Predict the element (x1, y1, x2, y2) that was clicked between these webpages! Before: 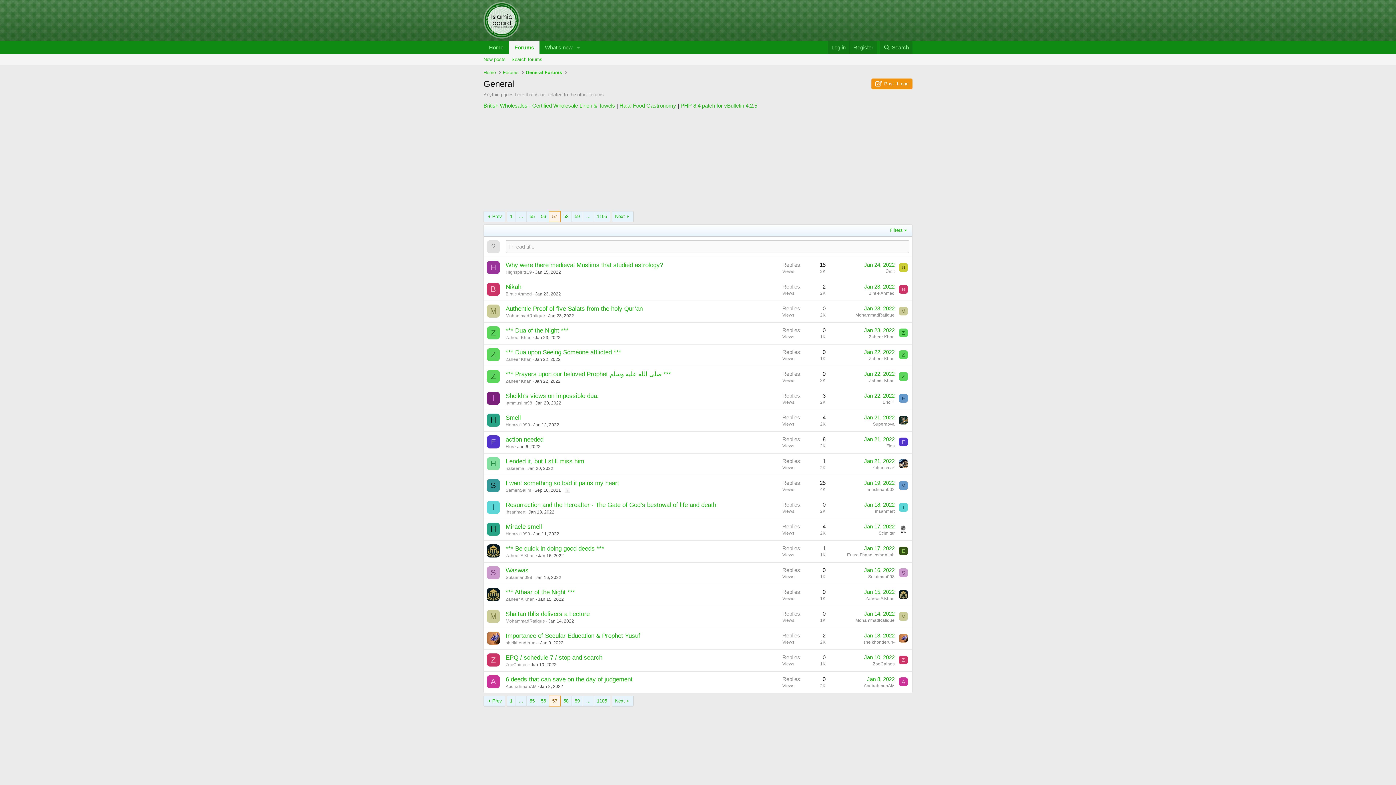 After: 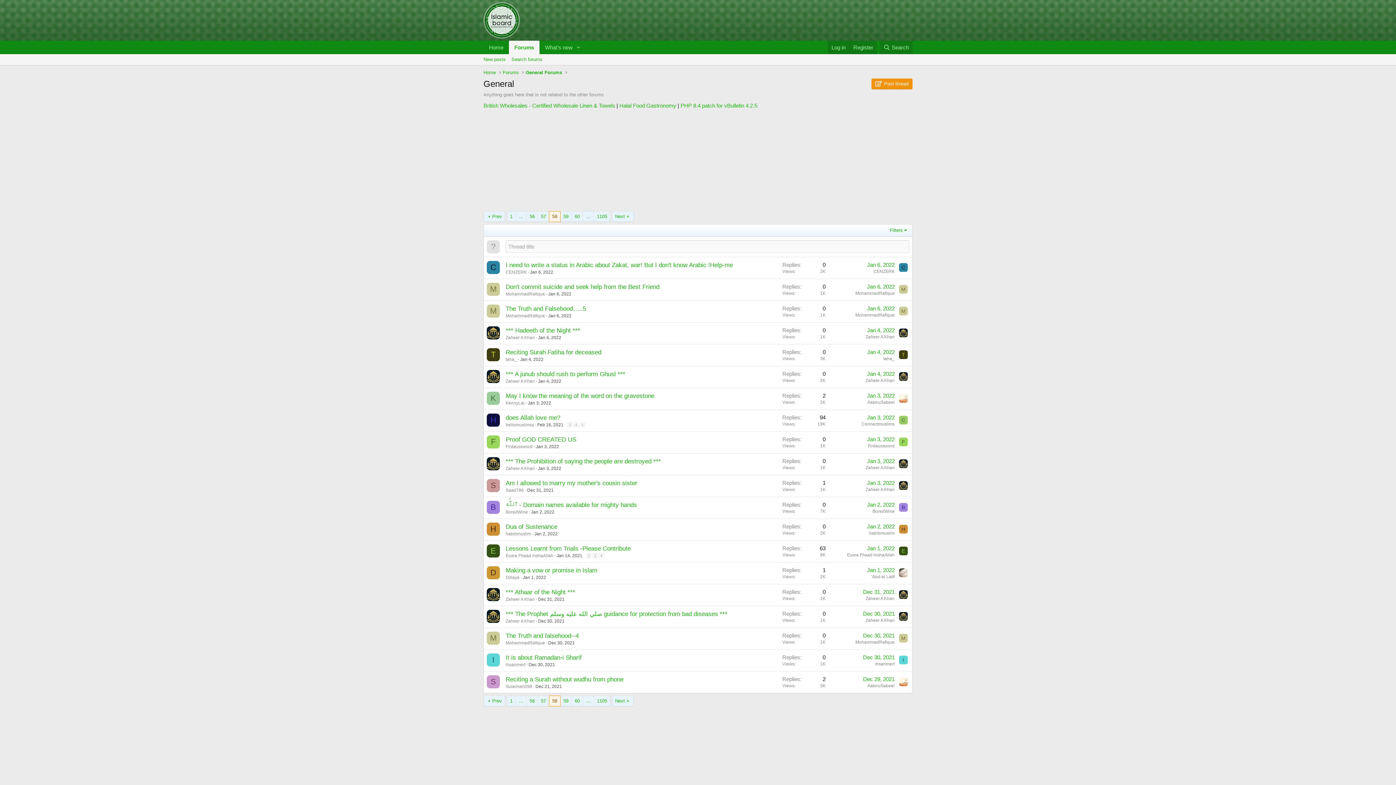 Action: bbox: (611, 696, 633, 706) label: Next